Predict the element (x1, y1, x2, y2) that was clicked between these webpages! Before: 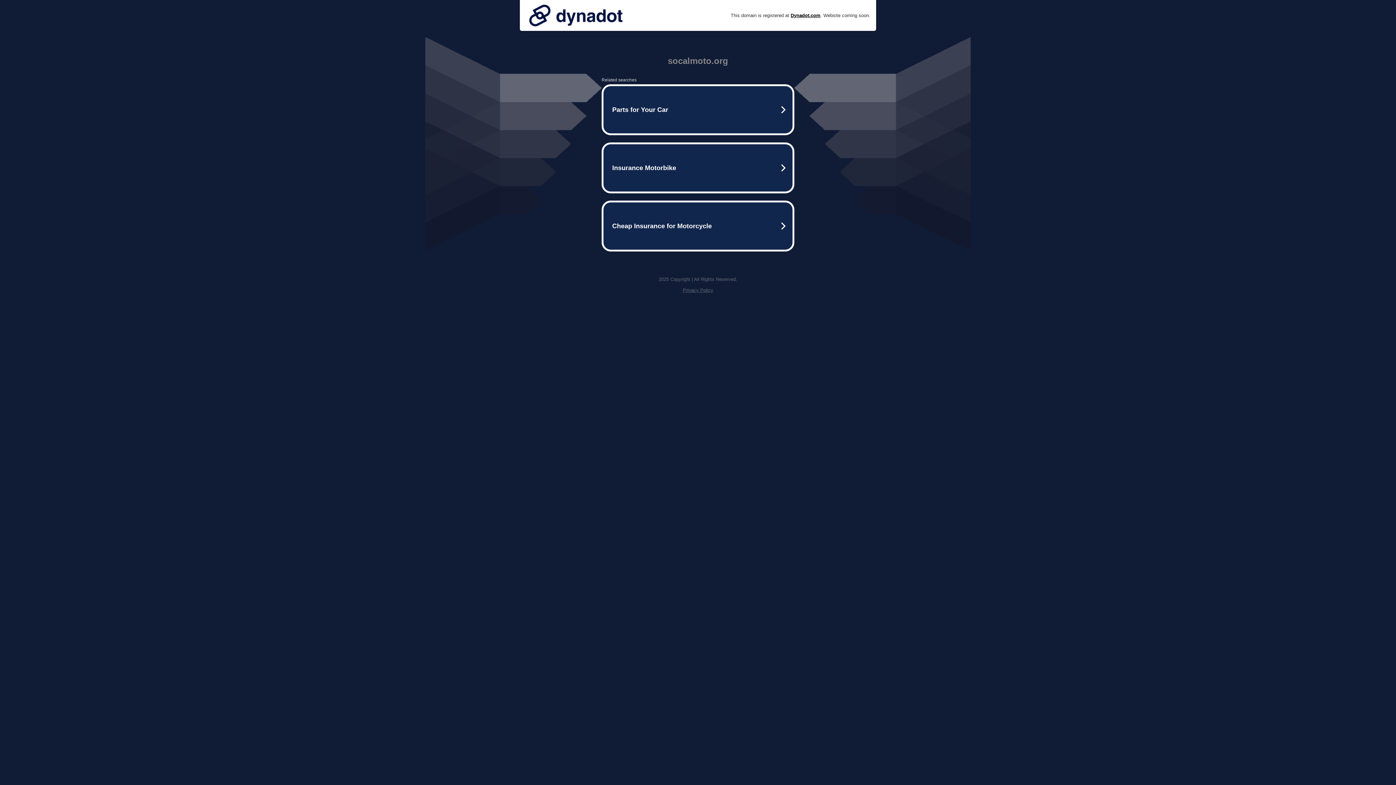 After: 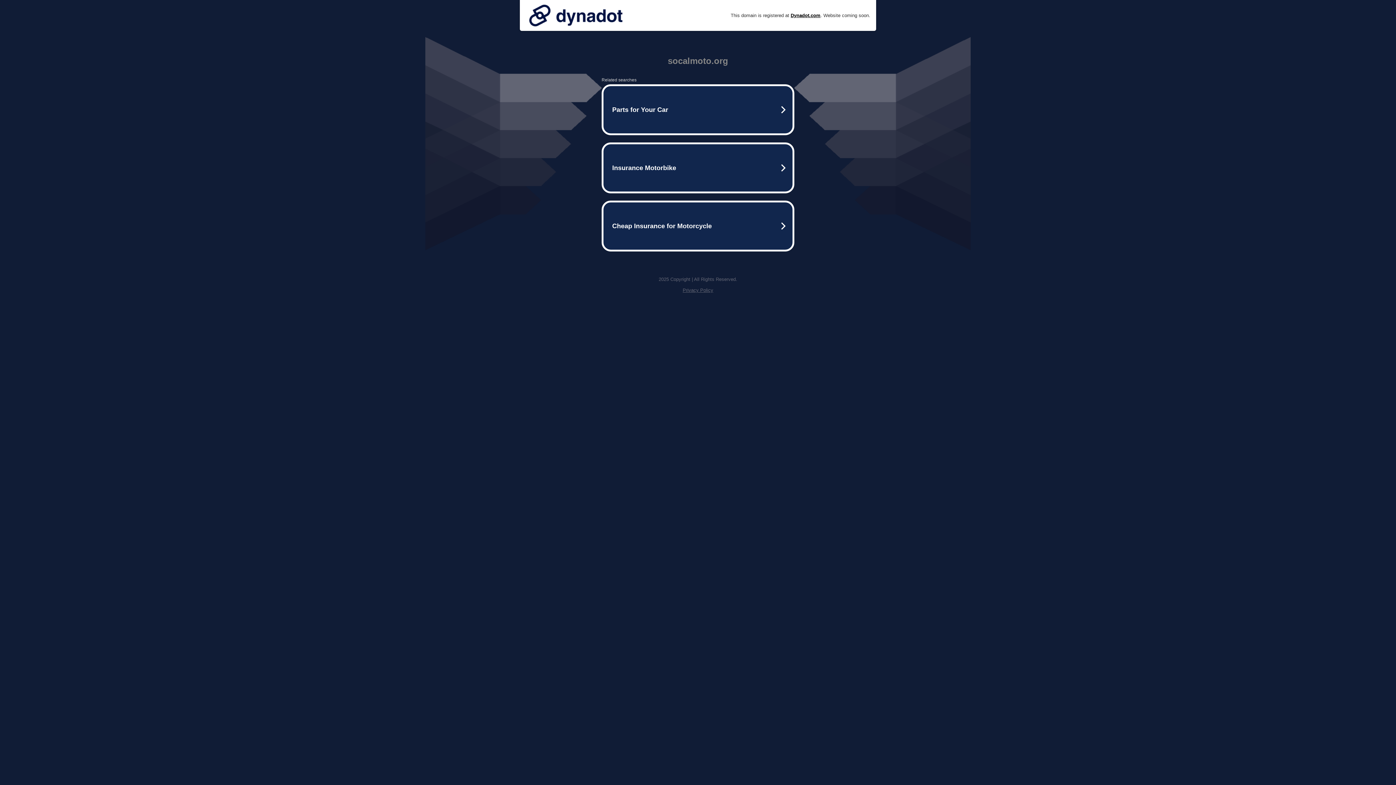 Action: bbox: (525, 0, 626, 30)